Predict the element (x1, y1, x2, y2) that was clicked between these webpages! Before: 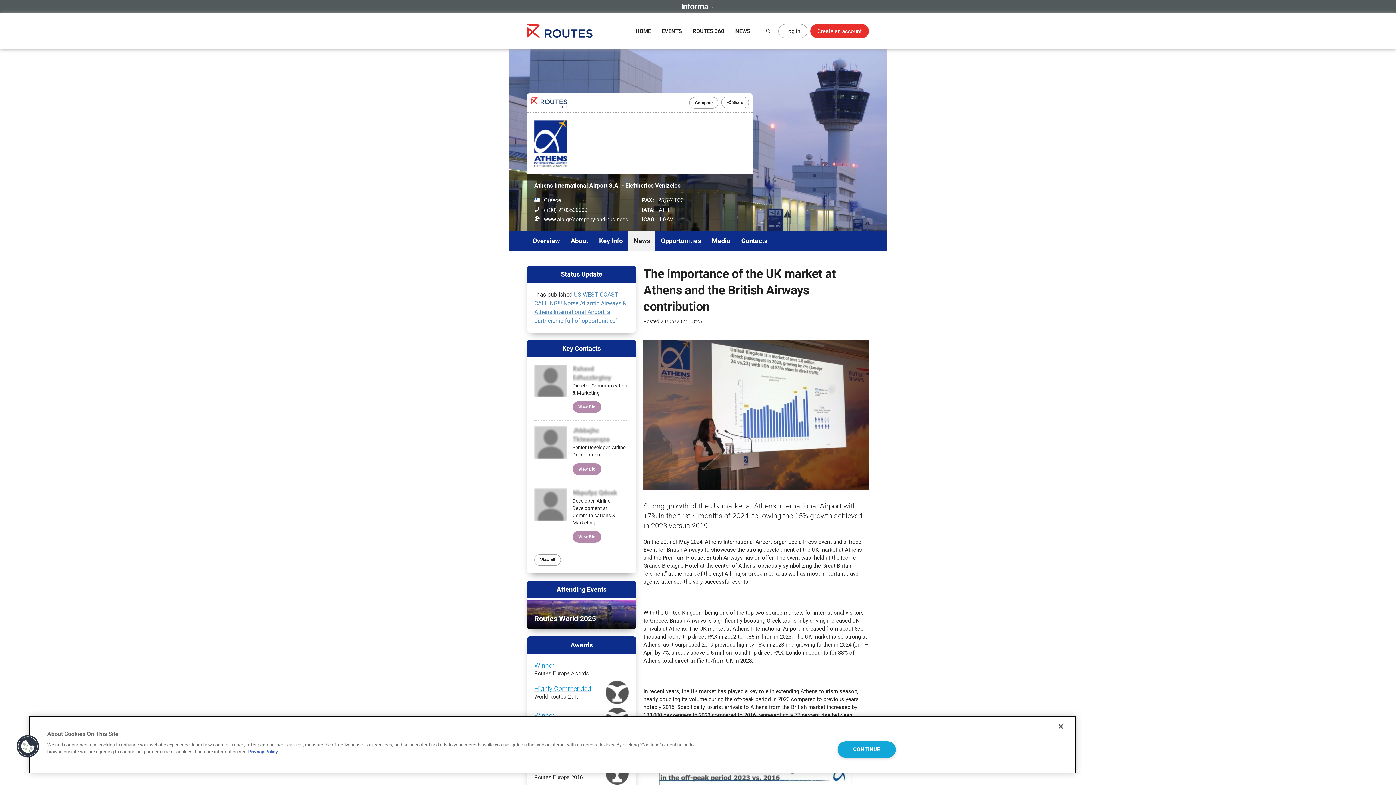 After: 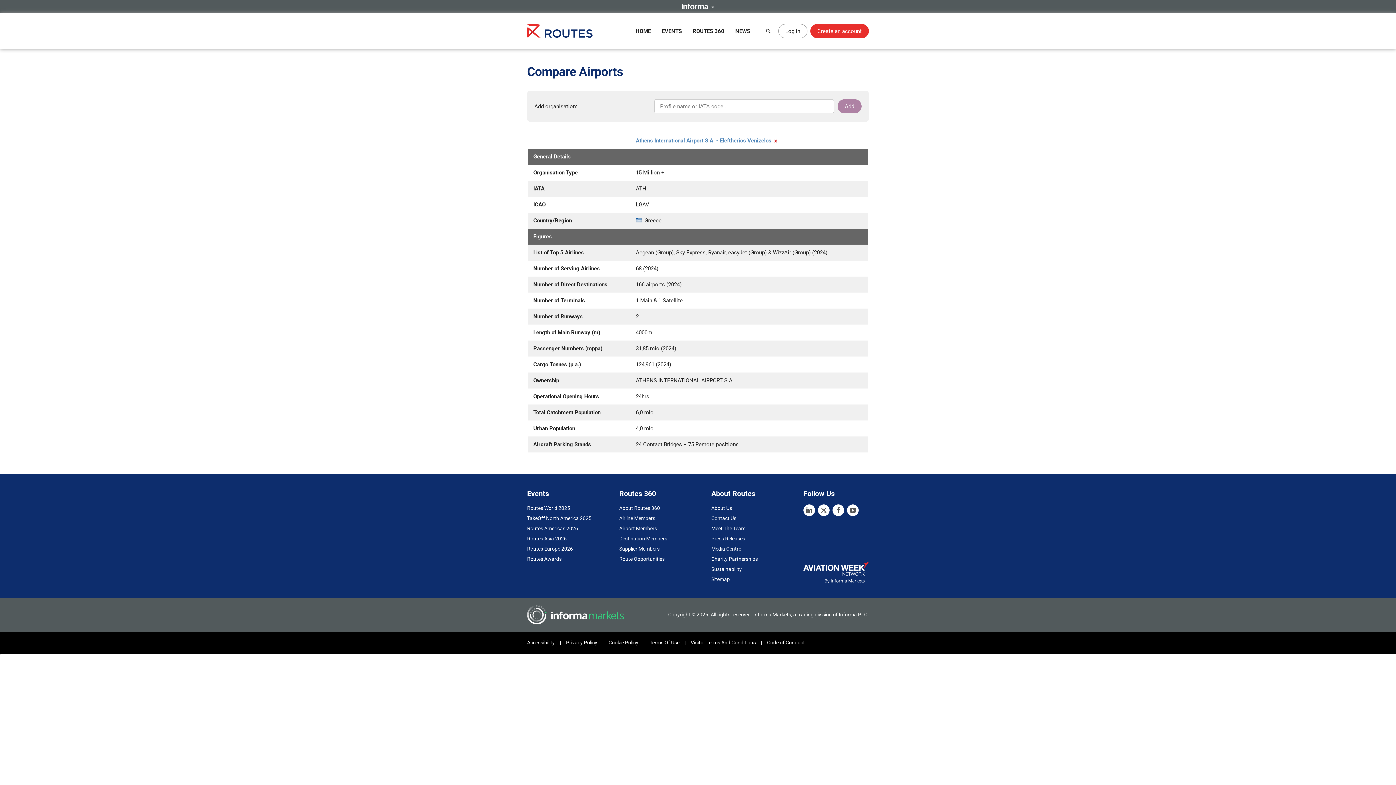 Action: label: Compare bbox: (689, 97, 718, 108)